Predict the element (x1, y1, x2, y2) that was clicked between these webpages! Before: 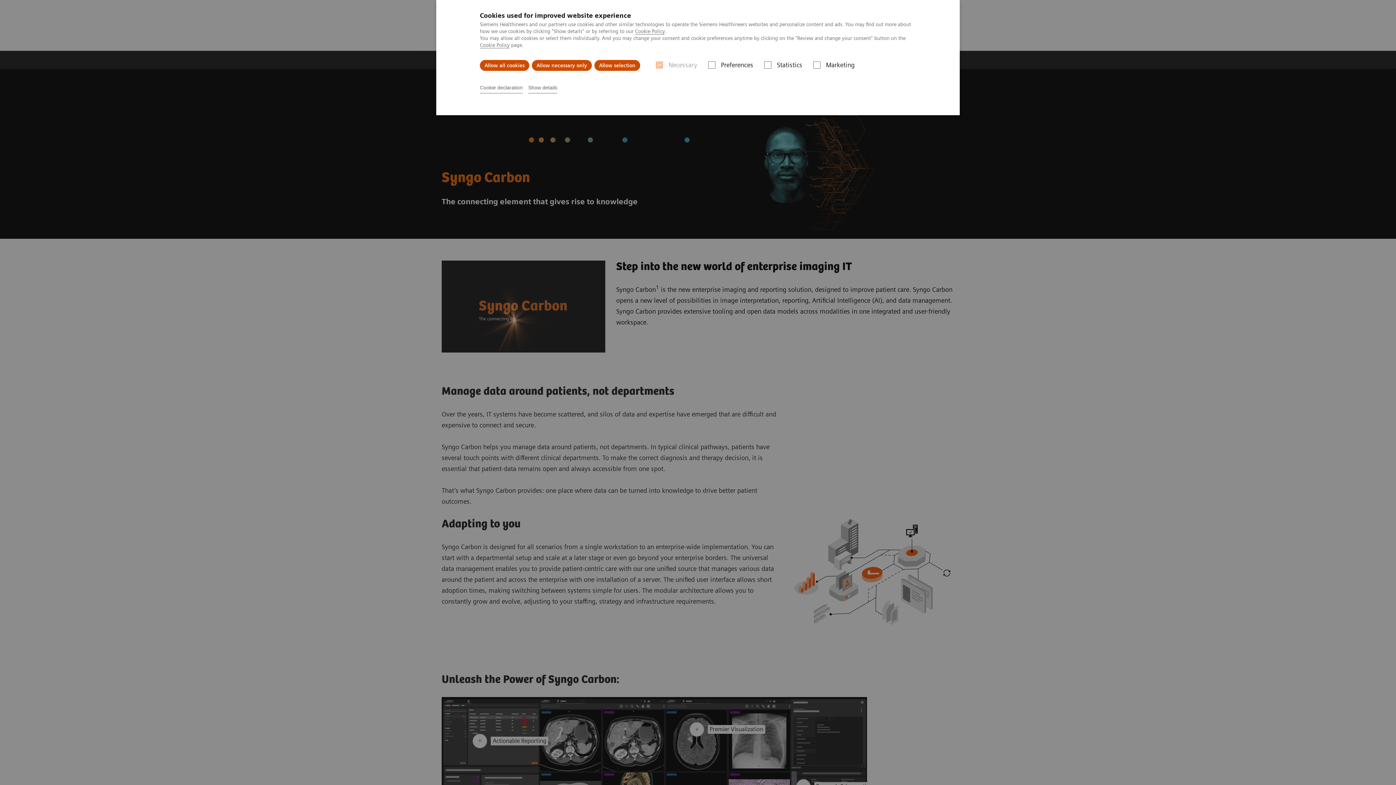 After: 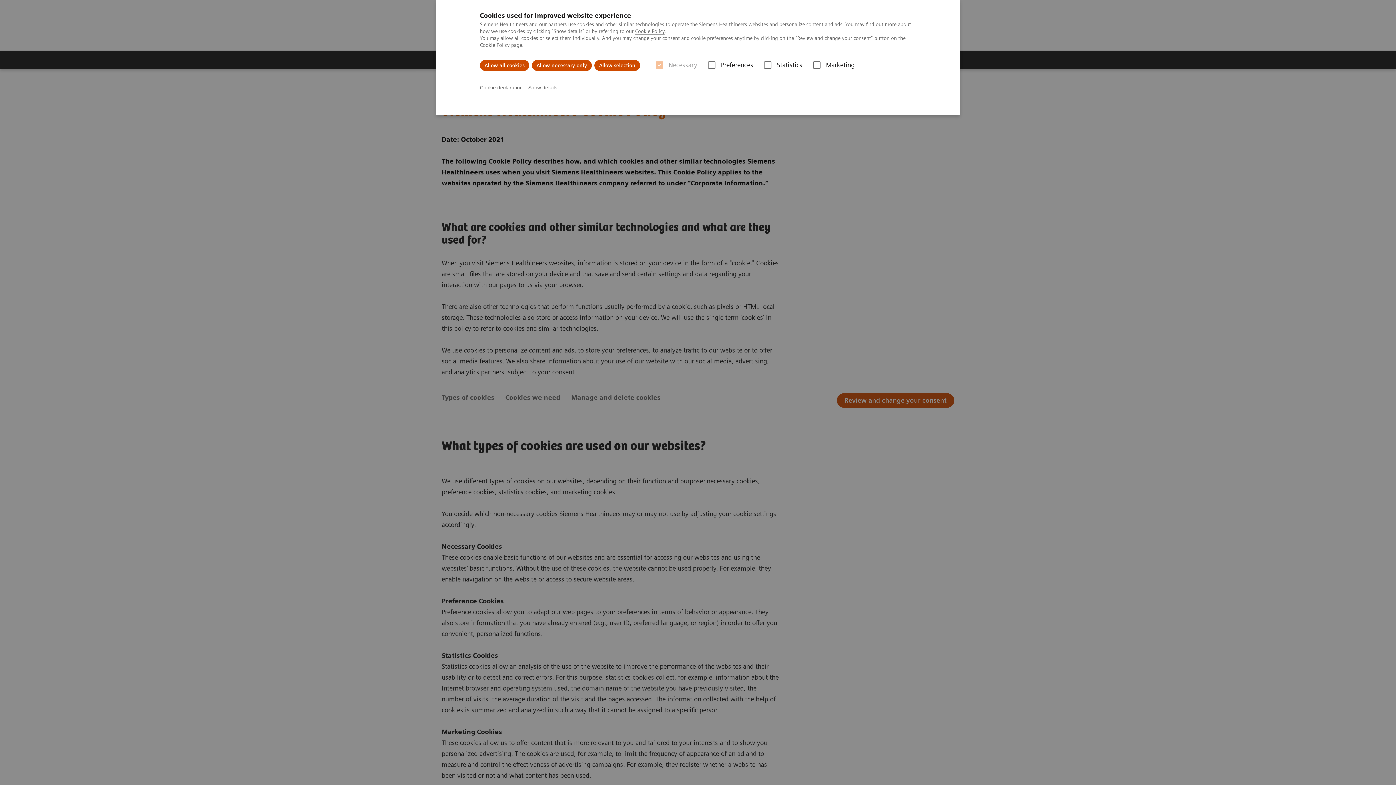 Action: label: Cookie Policy bbox: (480, 42, 509, 48)